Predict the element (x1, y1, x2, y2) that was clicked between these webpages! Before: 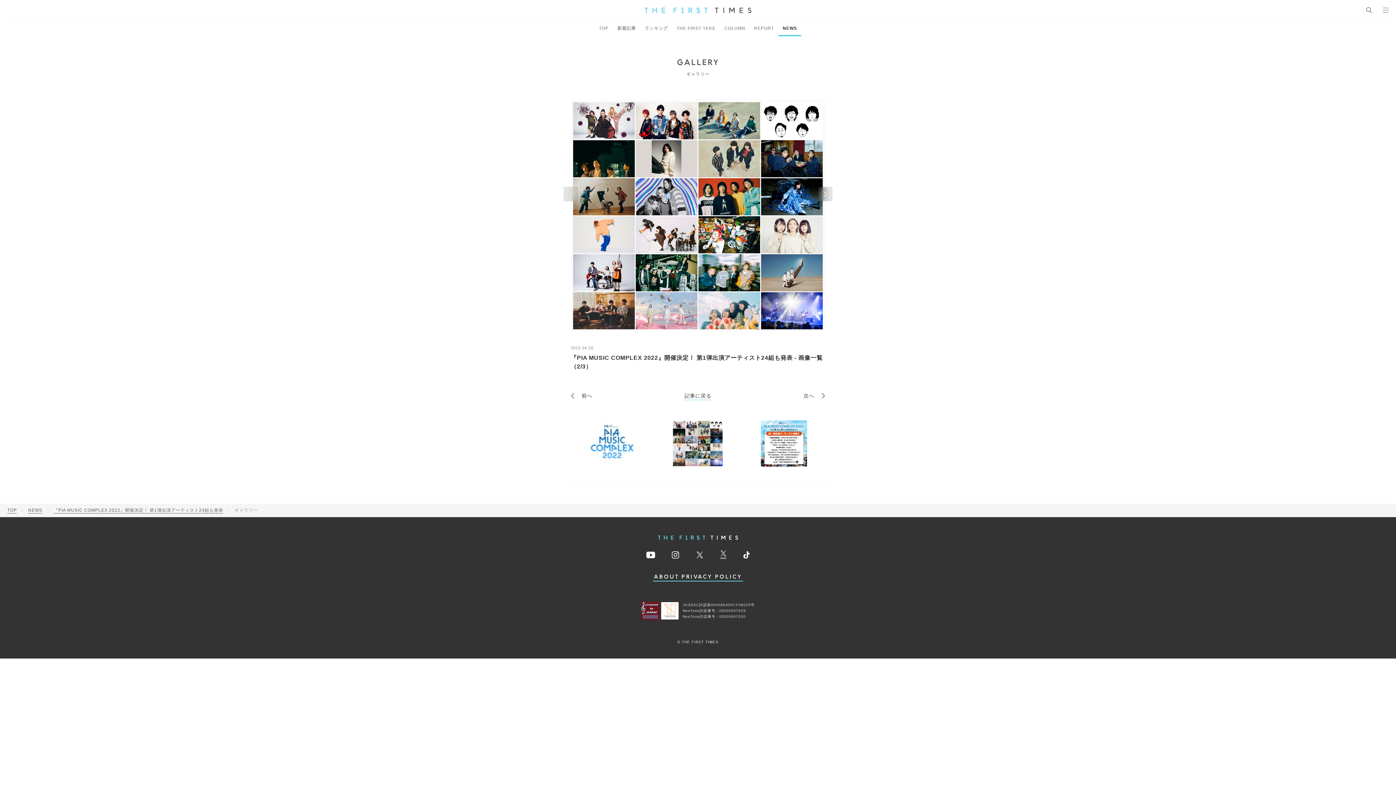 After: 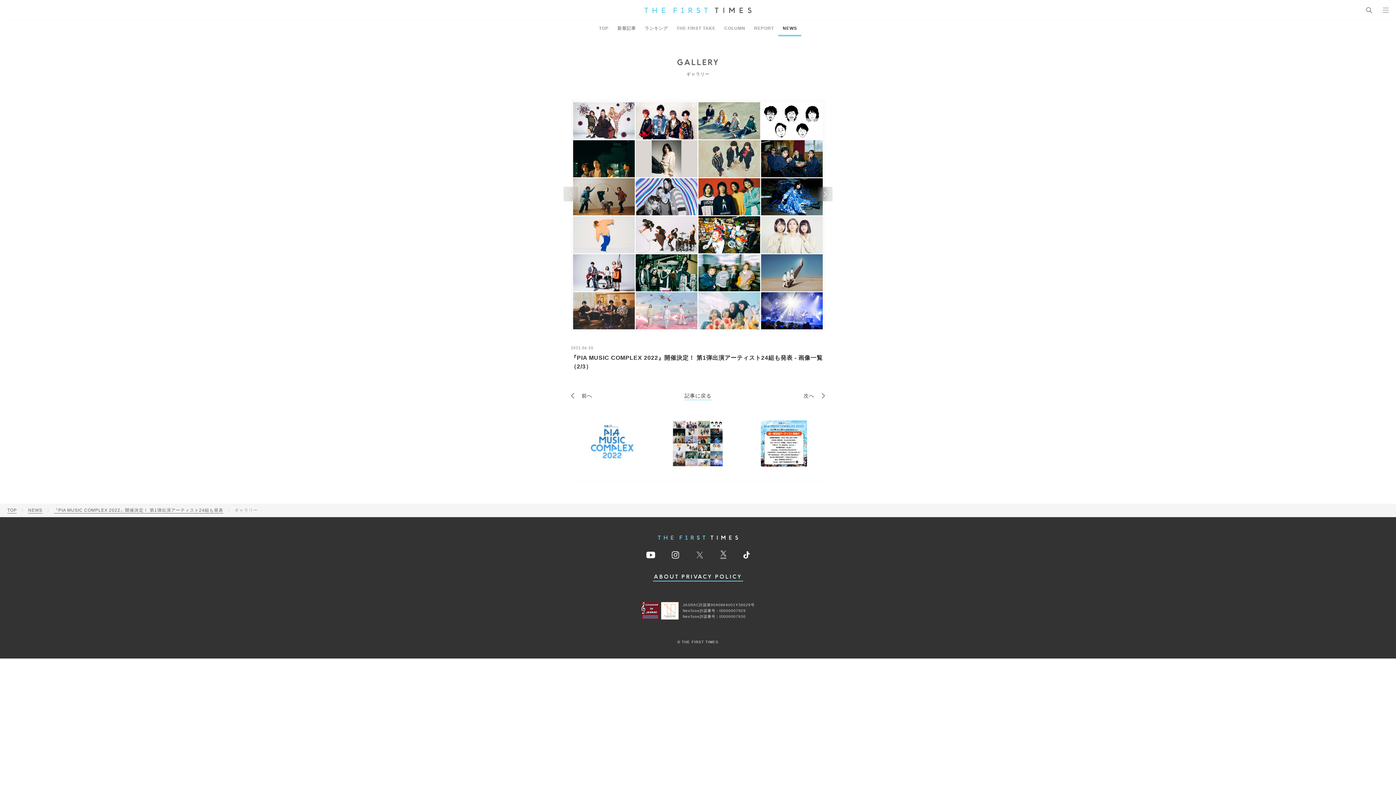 Action: label: X bbox: (695, 551, 703, 558)